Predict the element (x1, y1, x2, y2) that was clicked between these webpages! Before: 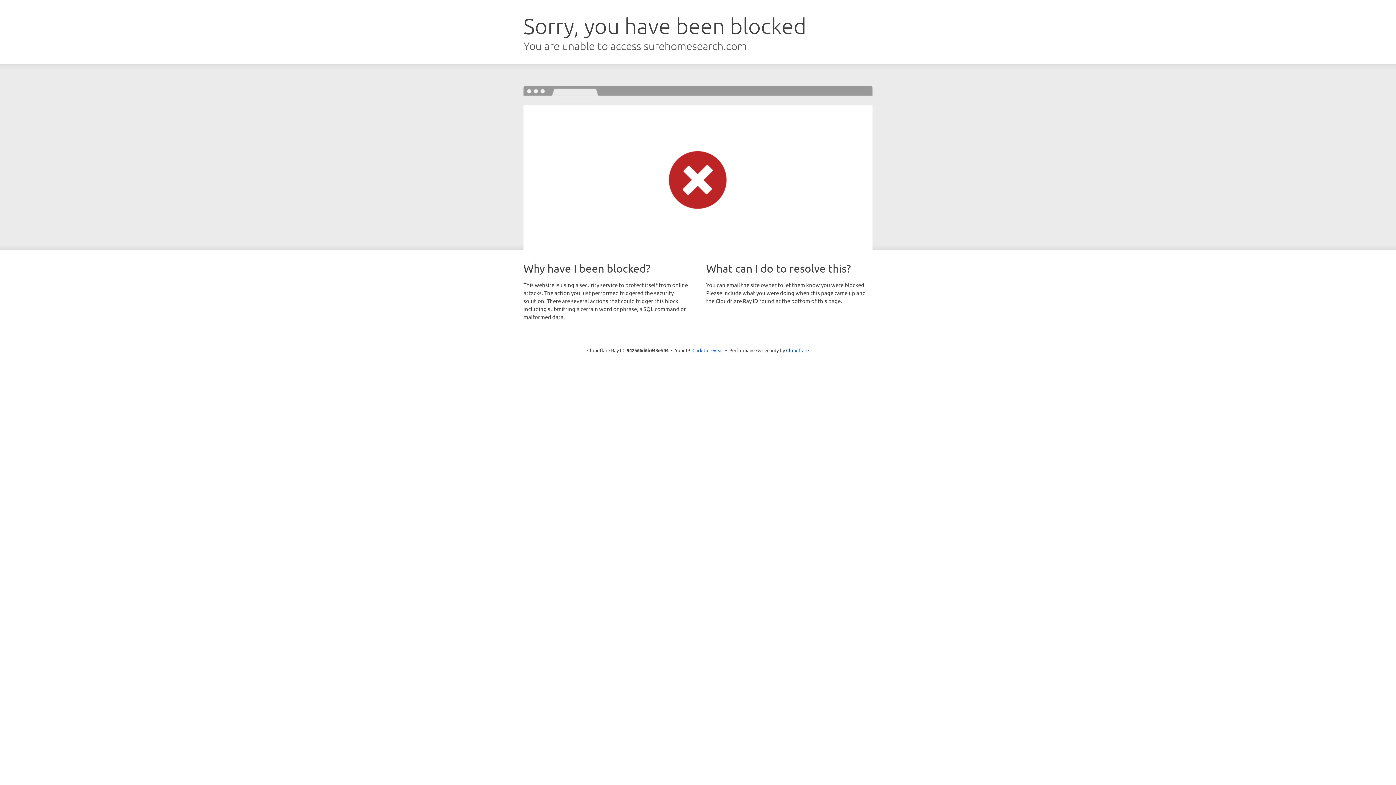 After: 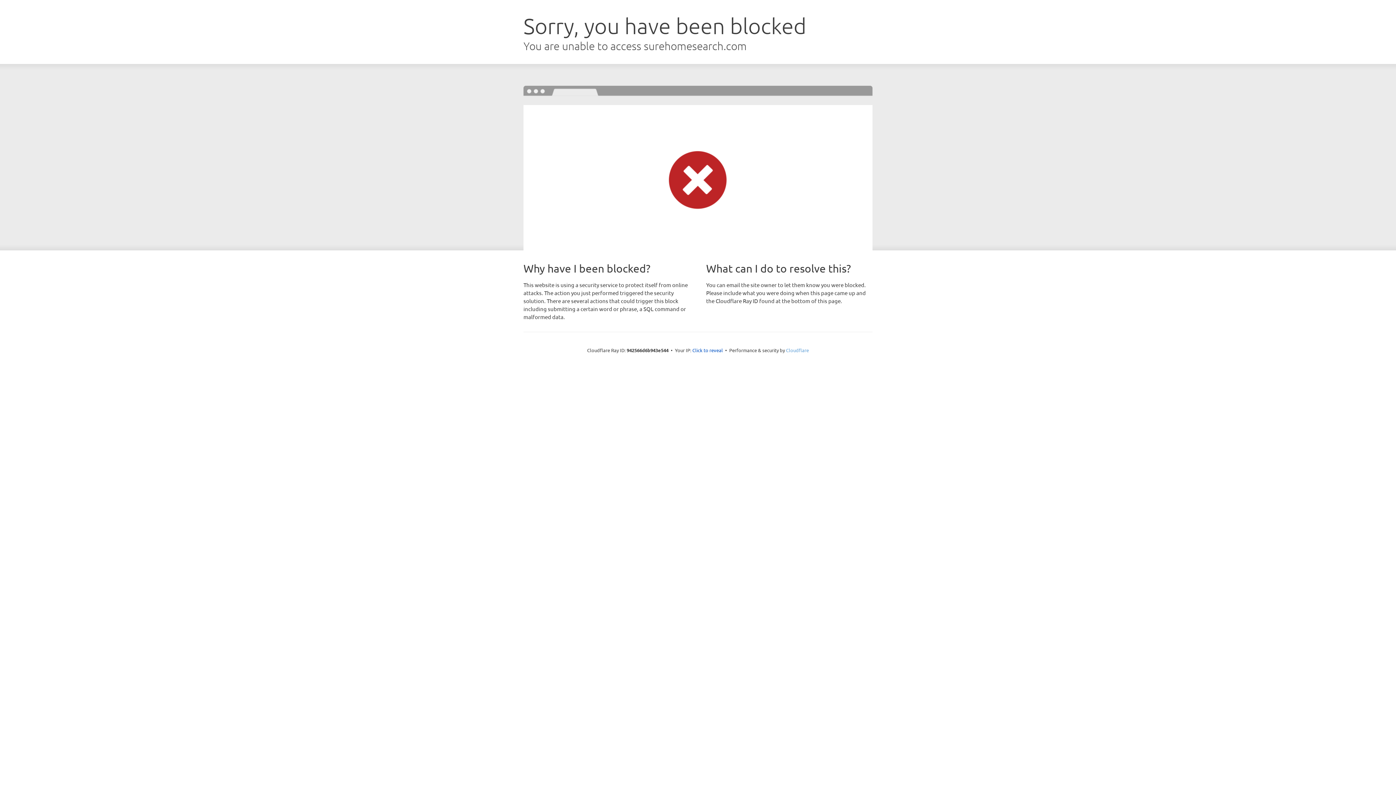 Action: label: Cloudflare bbox: (786, 347, 809, 353)